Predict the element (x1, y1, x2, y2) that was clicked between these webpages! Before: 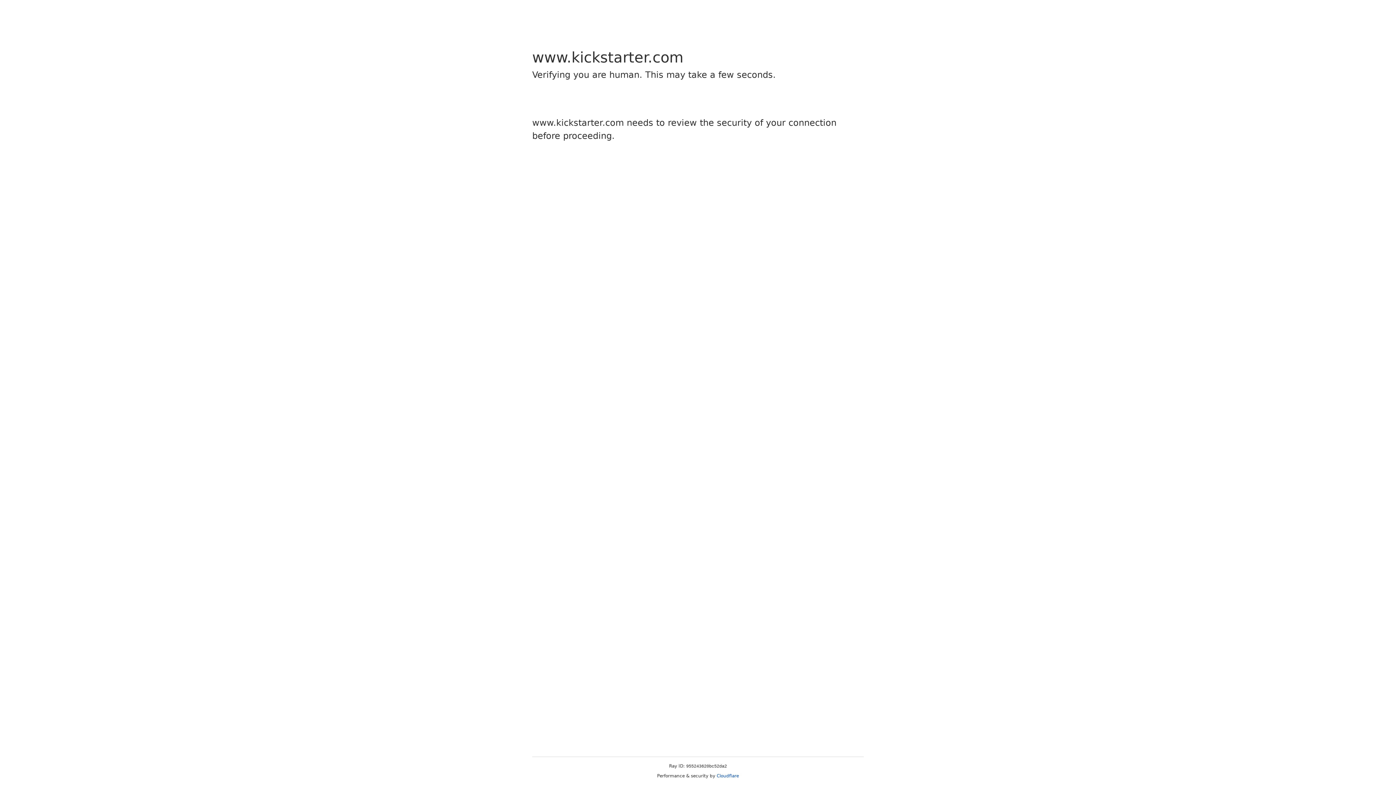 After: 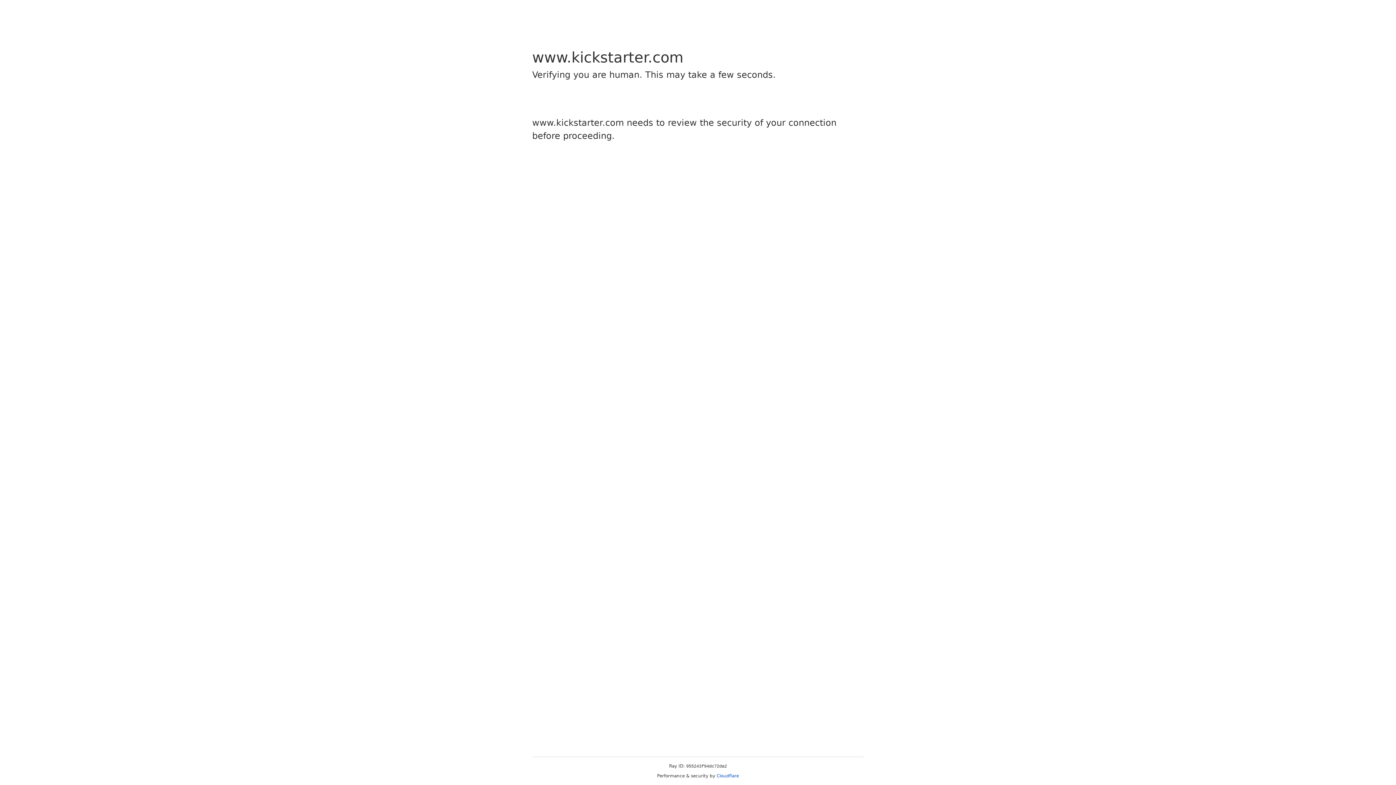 Action: bbox: (716, 773, 739, 778) label: Cloudflare